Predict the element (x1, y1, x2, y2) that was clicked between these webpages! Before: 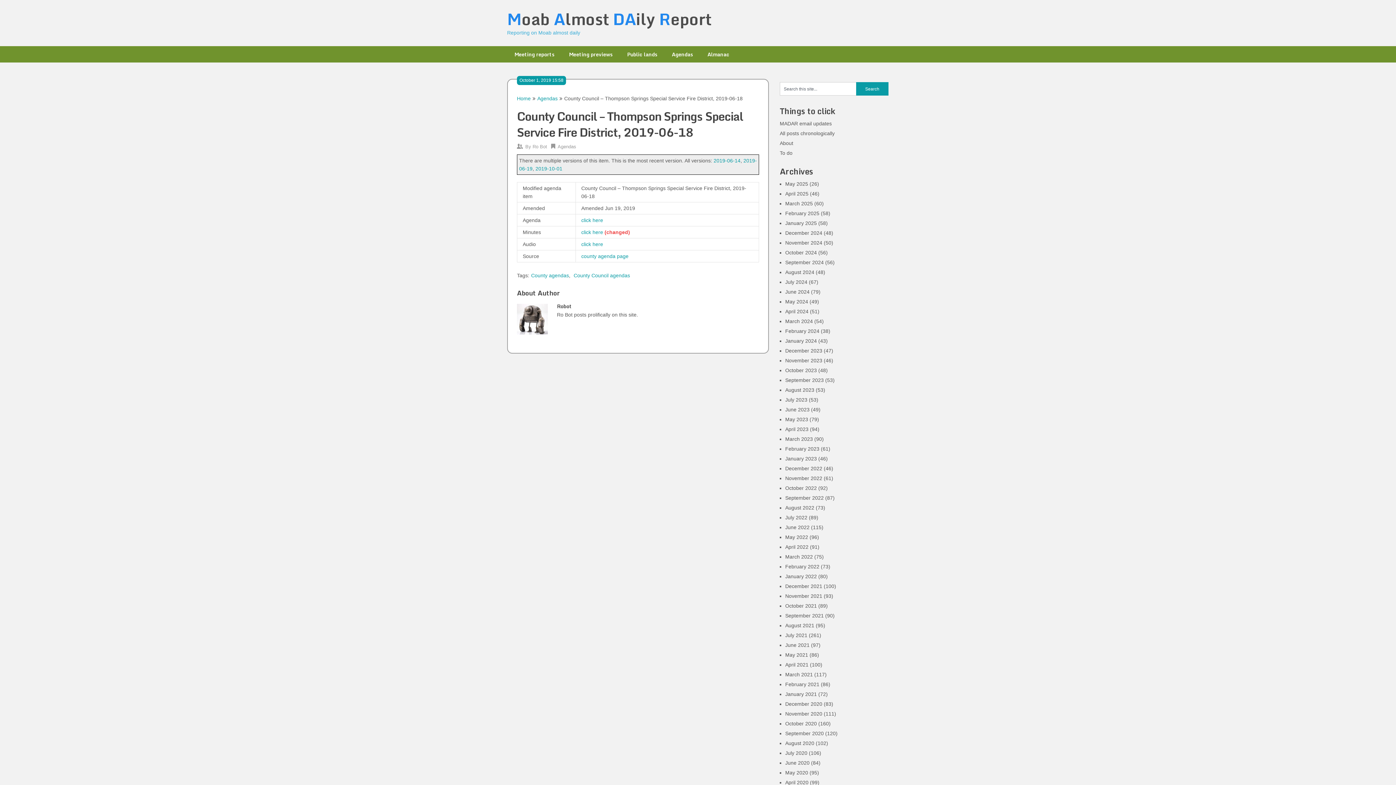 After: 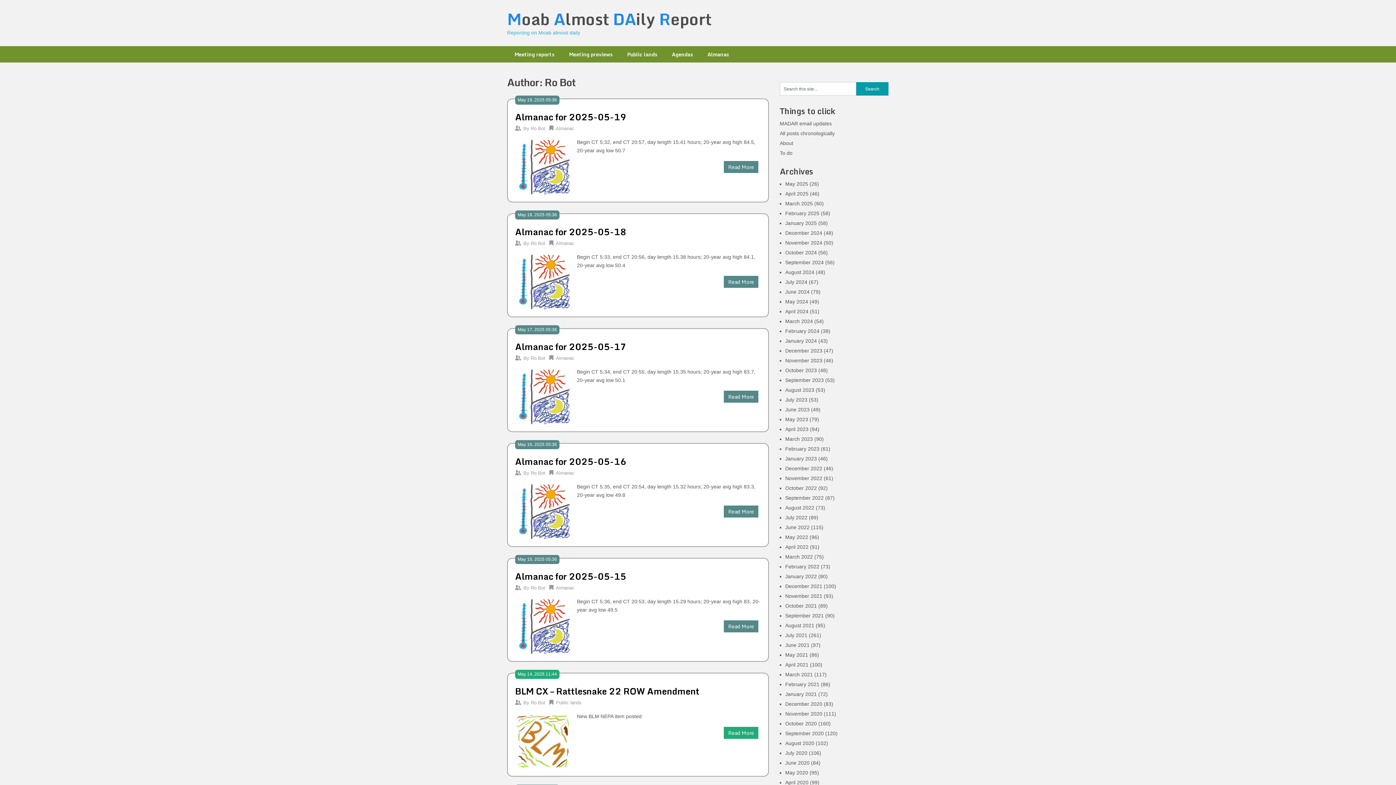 Action: label: Ro Bot bbox: (532, 144, 547, 149)